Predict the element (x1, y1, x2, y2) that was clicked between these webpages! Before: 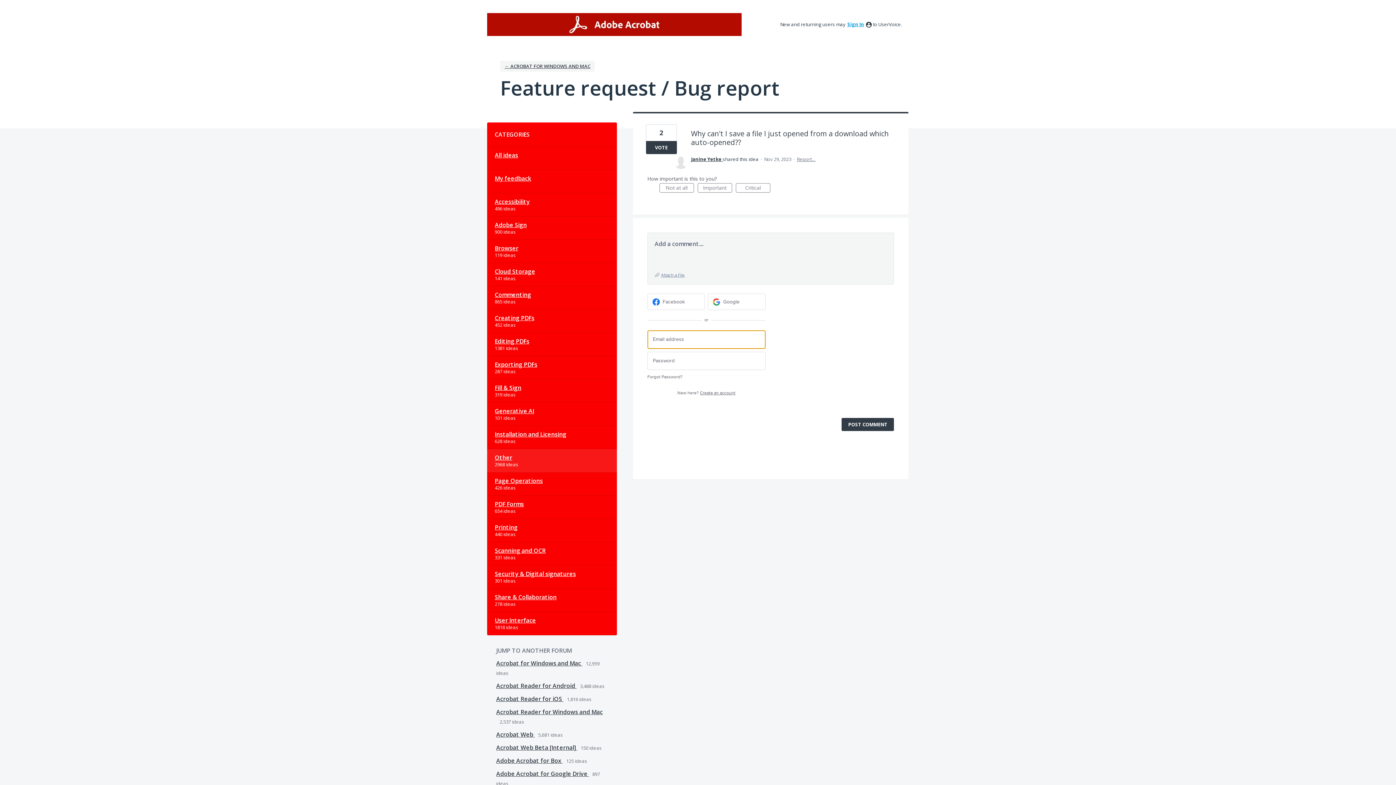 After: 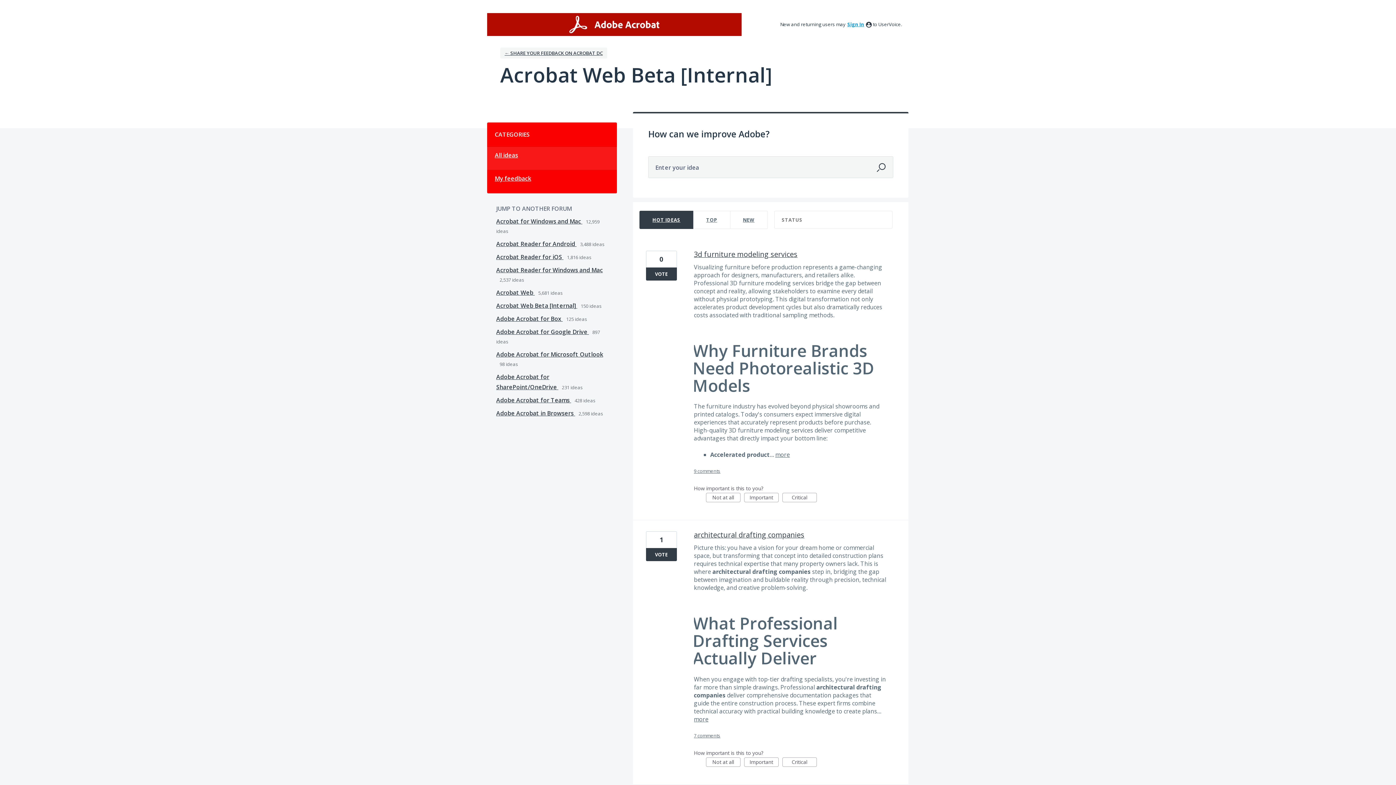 Action: label: Acrobat Web Beta [Internal]  bbox: (496, 744, 577, 752)